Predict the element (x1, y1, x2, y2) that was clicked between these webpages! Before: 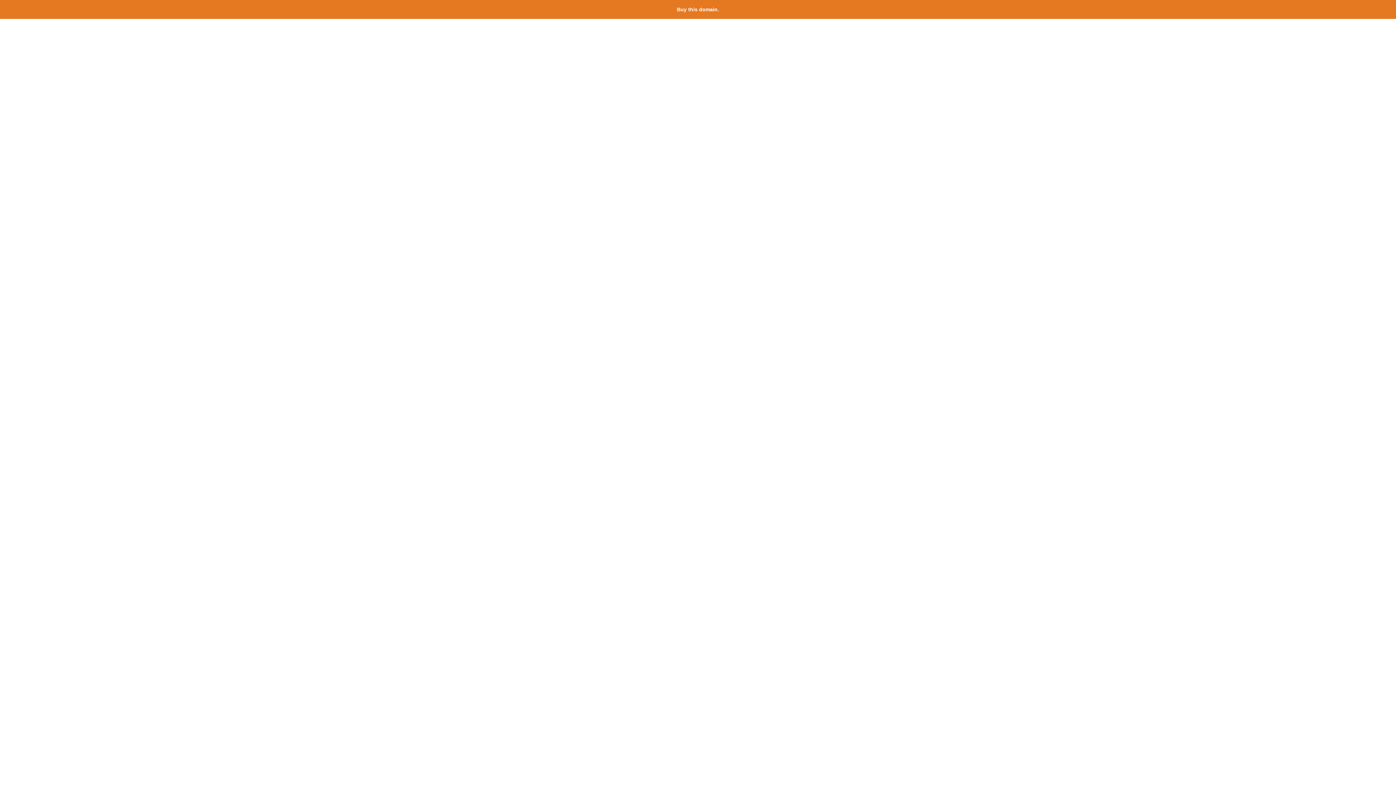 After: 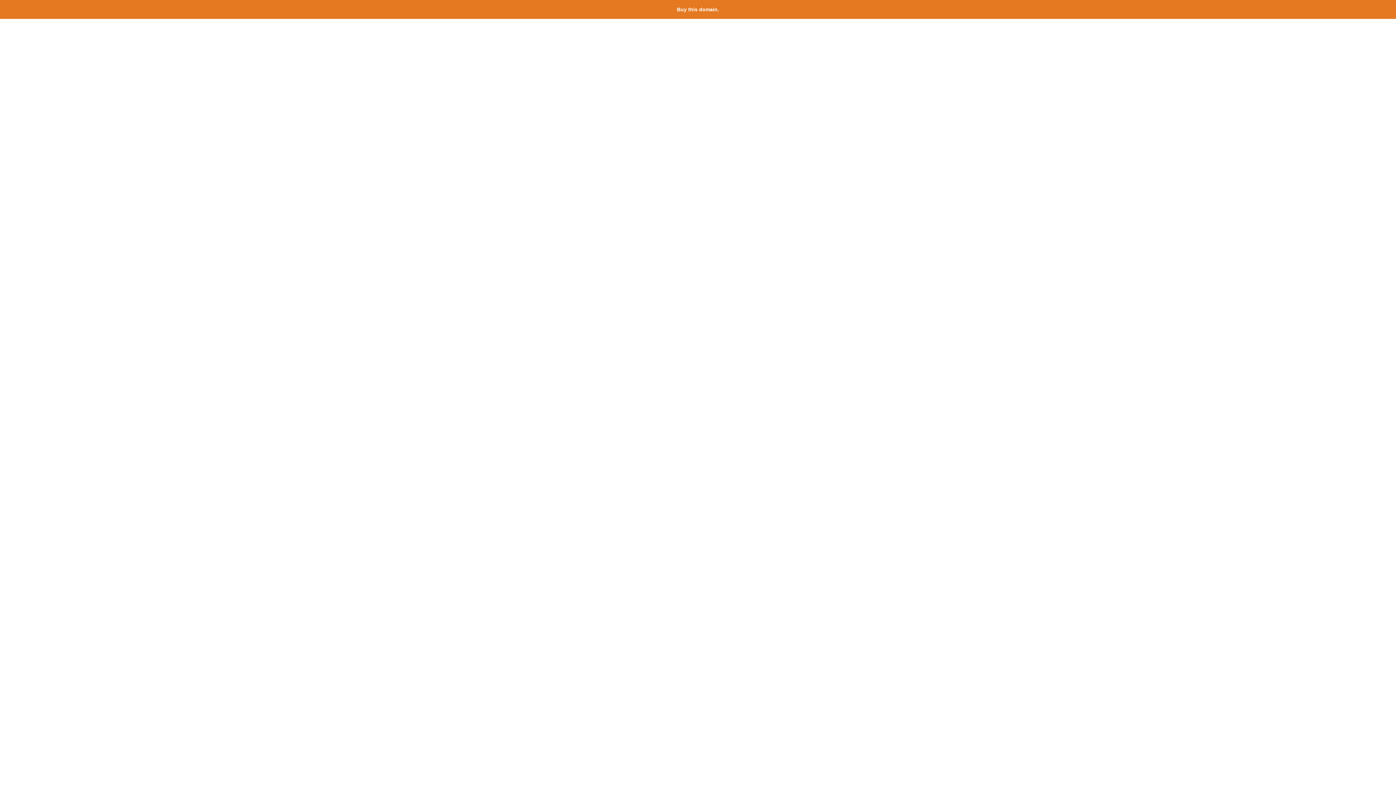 Action: label: Buy this domain. bbox: (677, 6, 719, 12)